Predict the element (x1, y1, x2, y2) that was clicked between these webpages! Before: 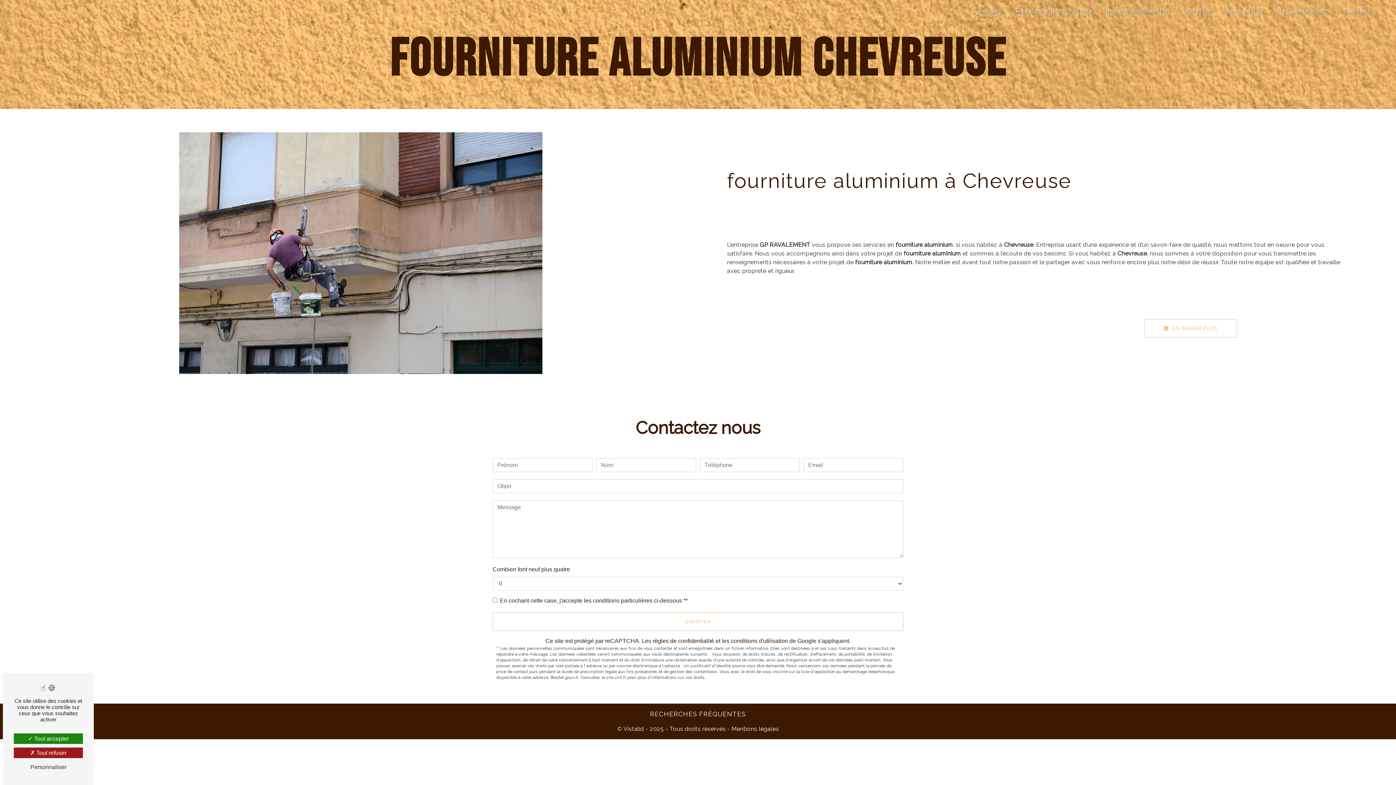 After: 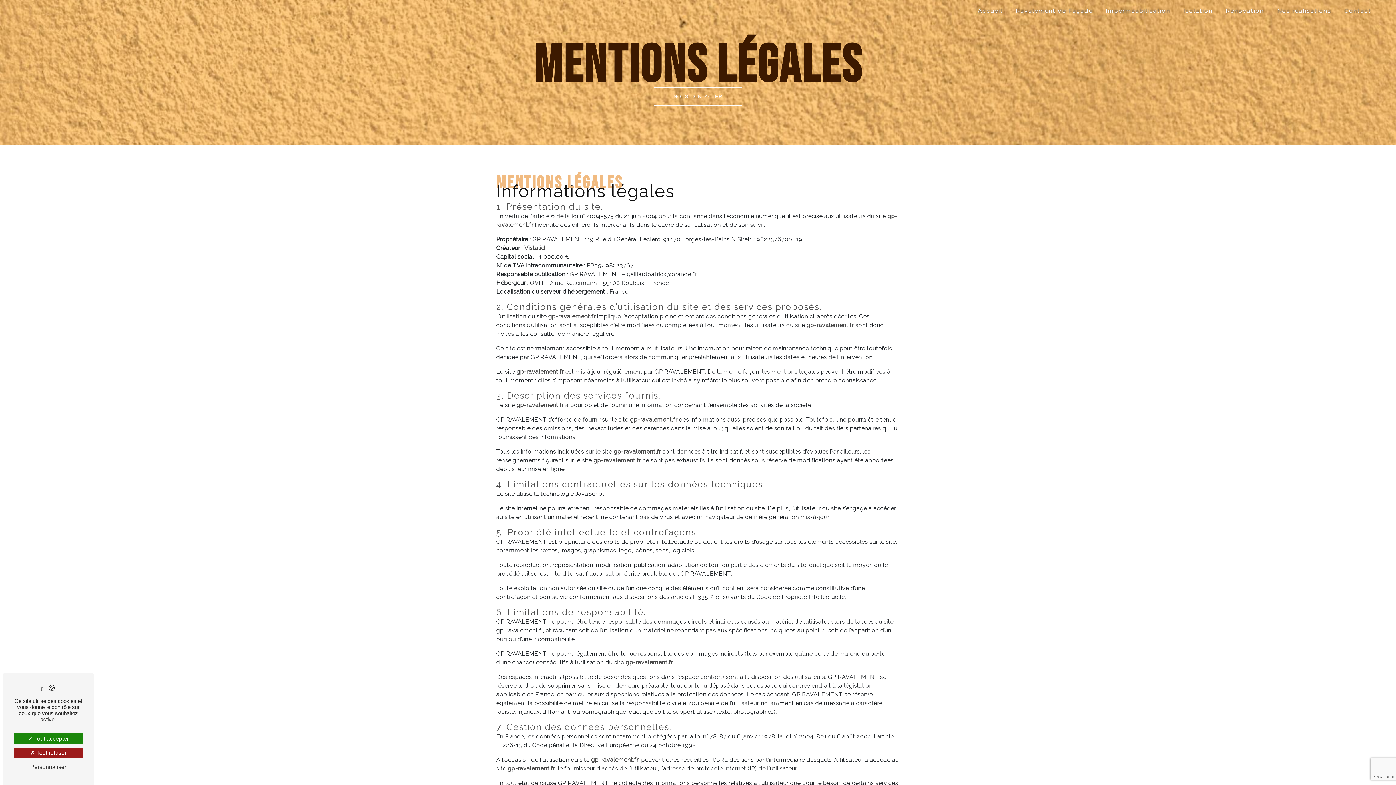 Action: bbox: (730, 725, 779, 732) label:  Mentions légales